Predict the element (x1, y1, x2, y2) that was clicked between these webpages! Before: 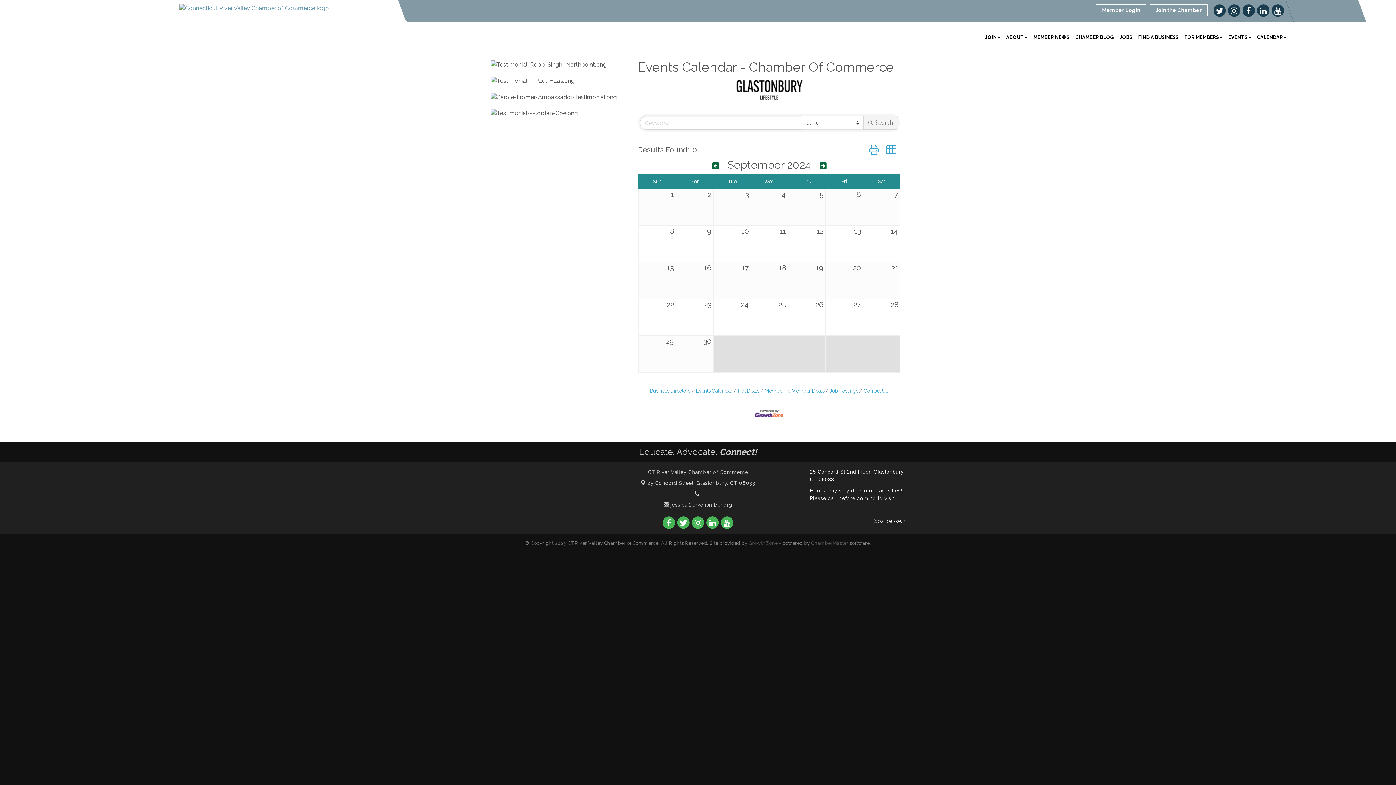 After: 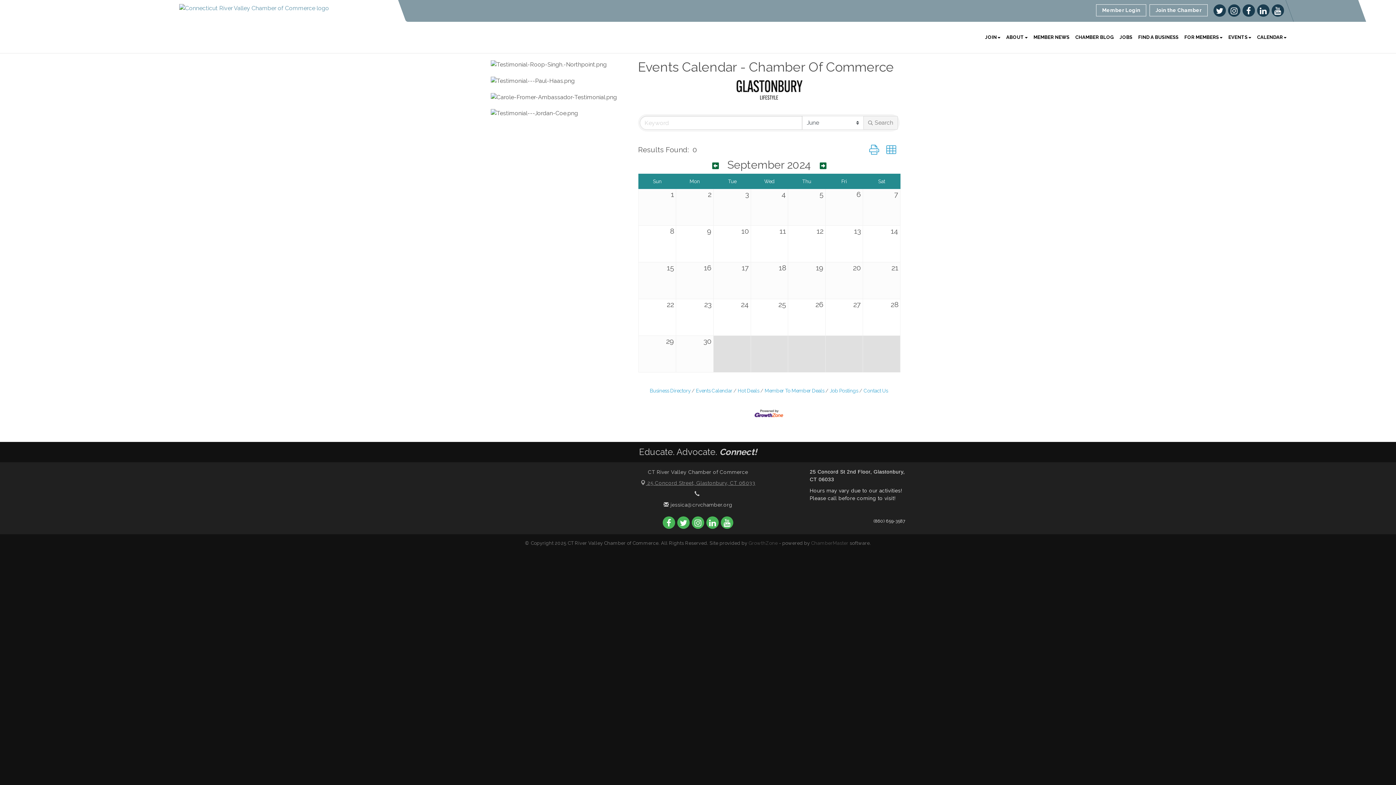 Action: label:  25 Concord Street, Glastonbury, CT 06033 bbox: (640, 480, 755, 486)